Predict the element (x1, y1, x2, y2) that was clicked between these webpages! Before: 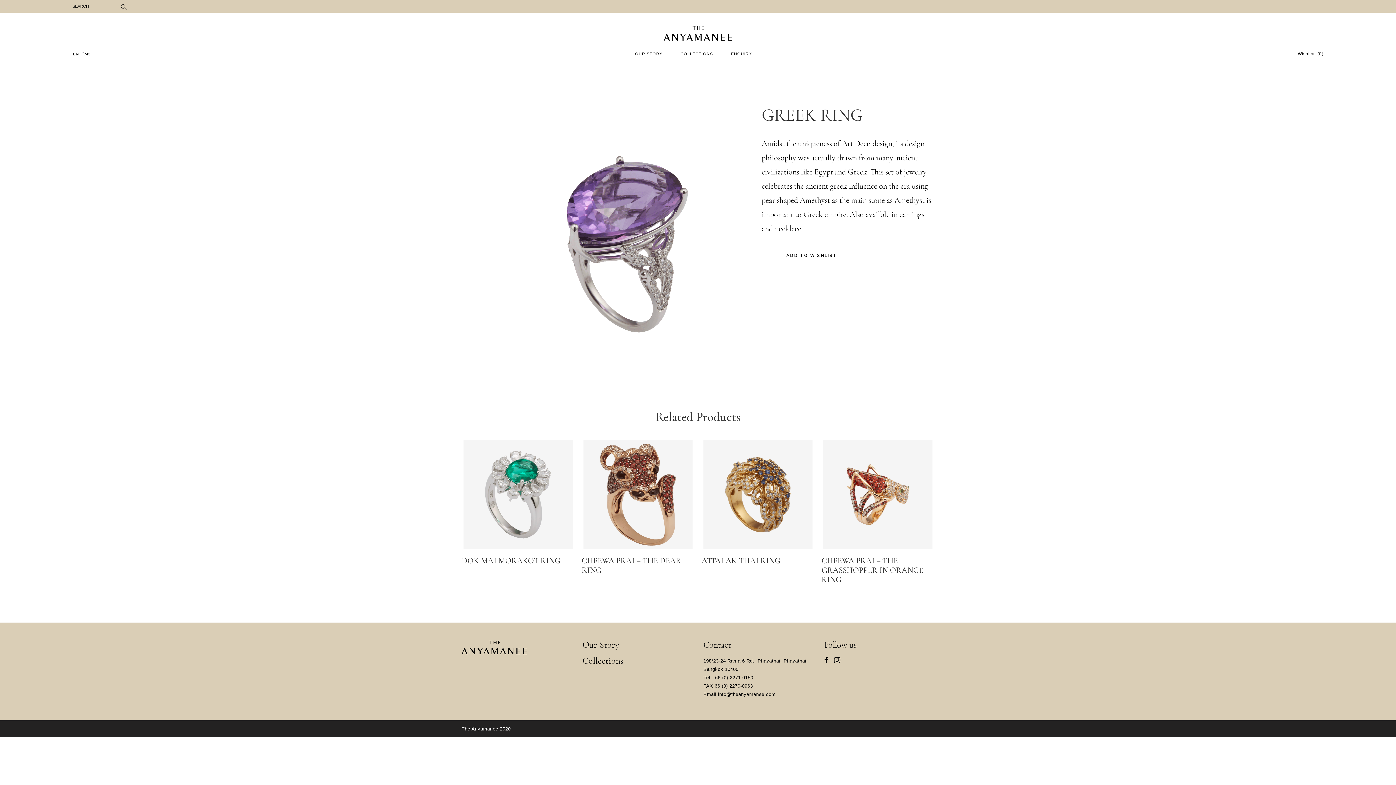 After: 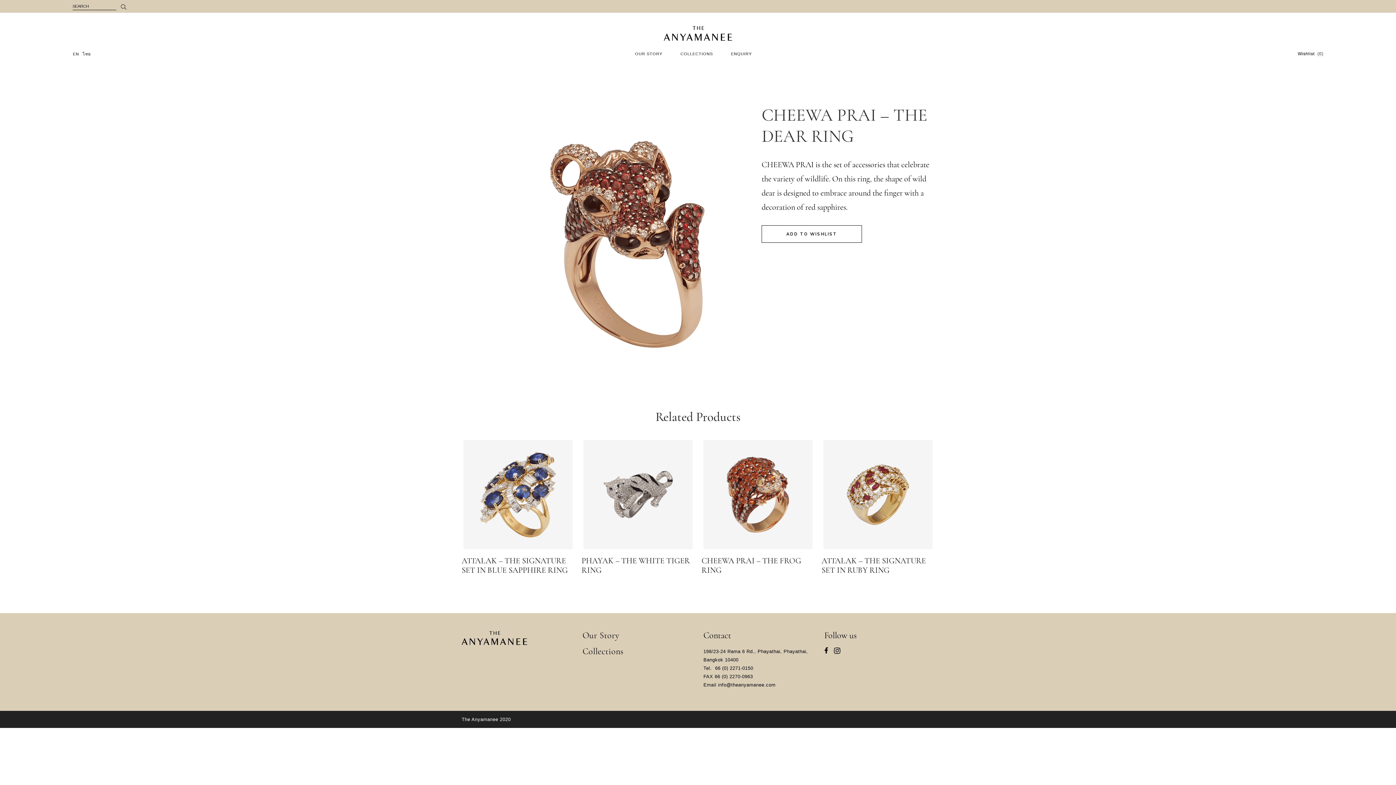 Action: bbox: (581, 440, 694, 592)